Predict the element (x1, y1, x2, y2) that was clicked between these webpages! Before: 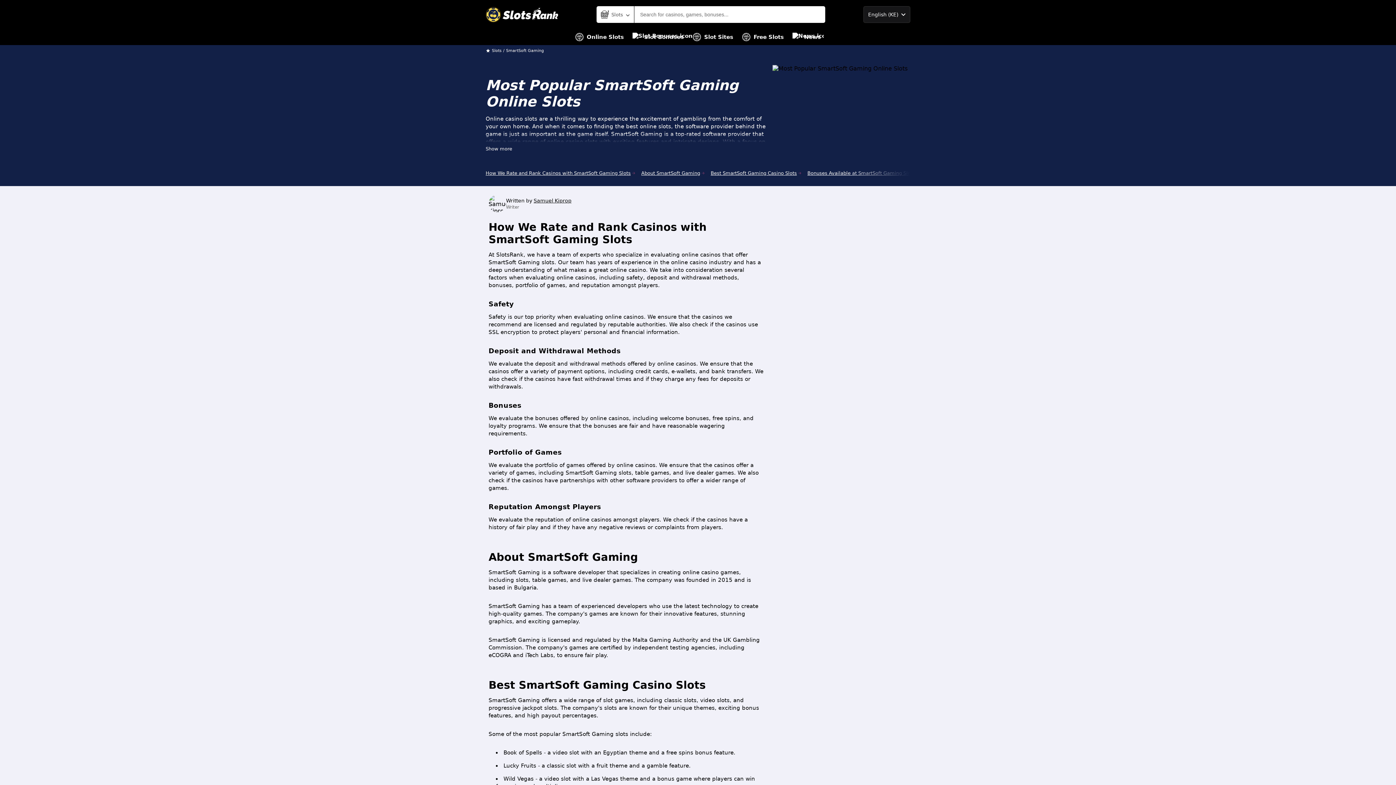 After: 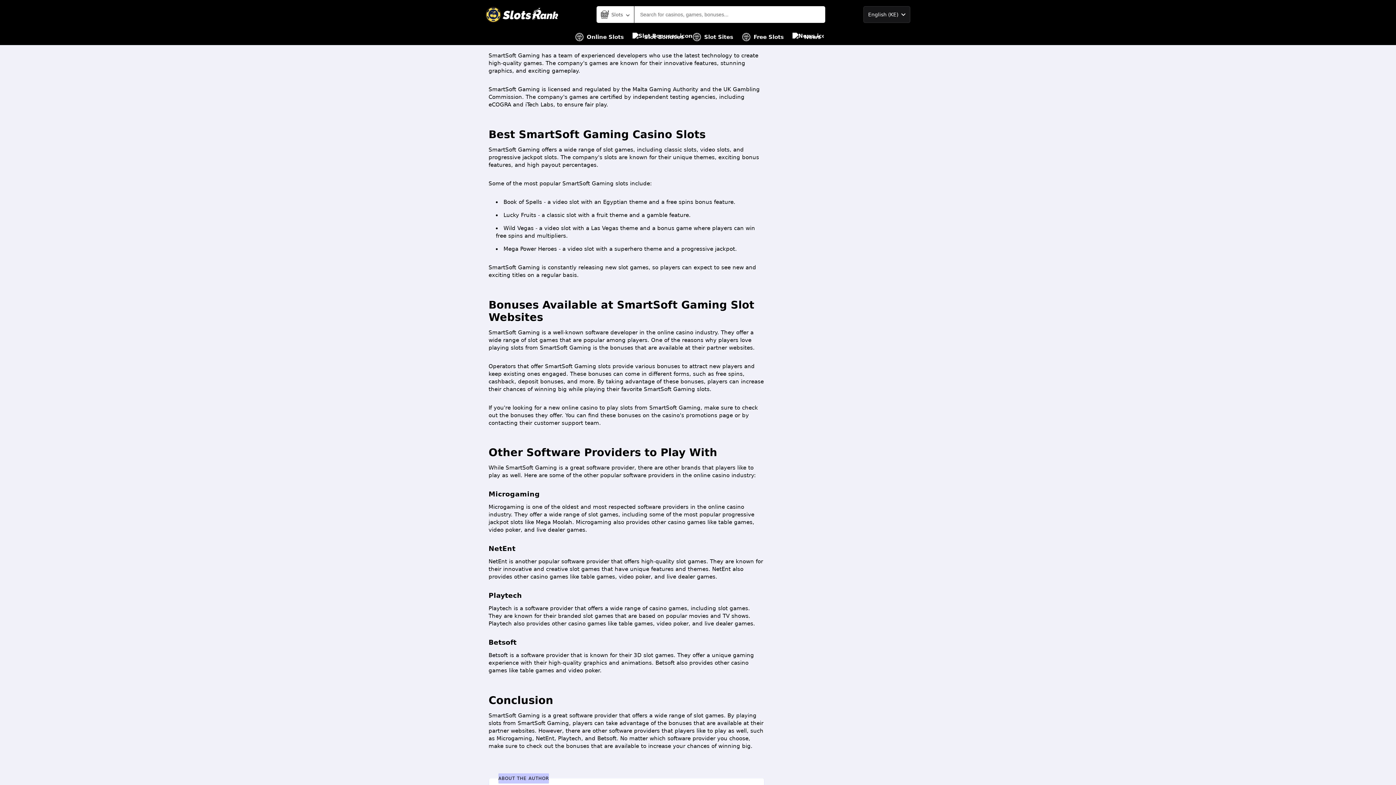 Action: bbox: (641, 169, 705, 177) label: About SmartSoft Gaming